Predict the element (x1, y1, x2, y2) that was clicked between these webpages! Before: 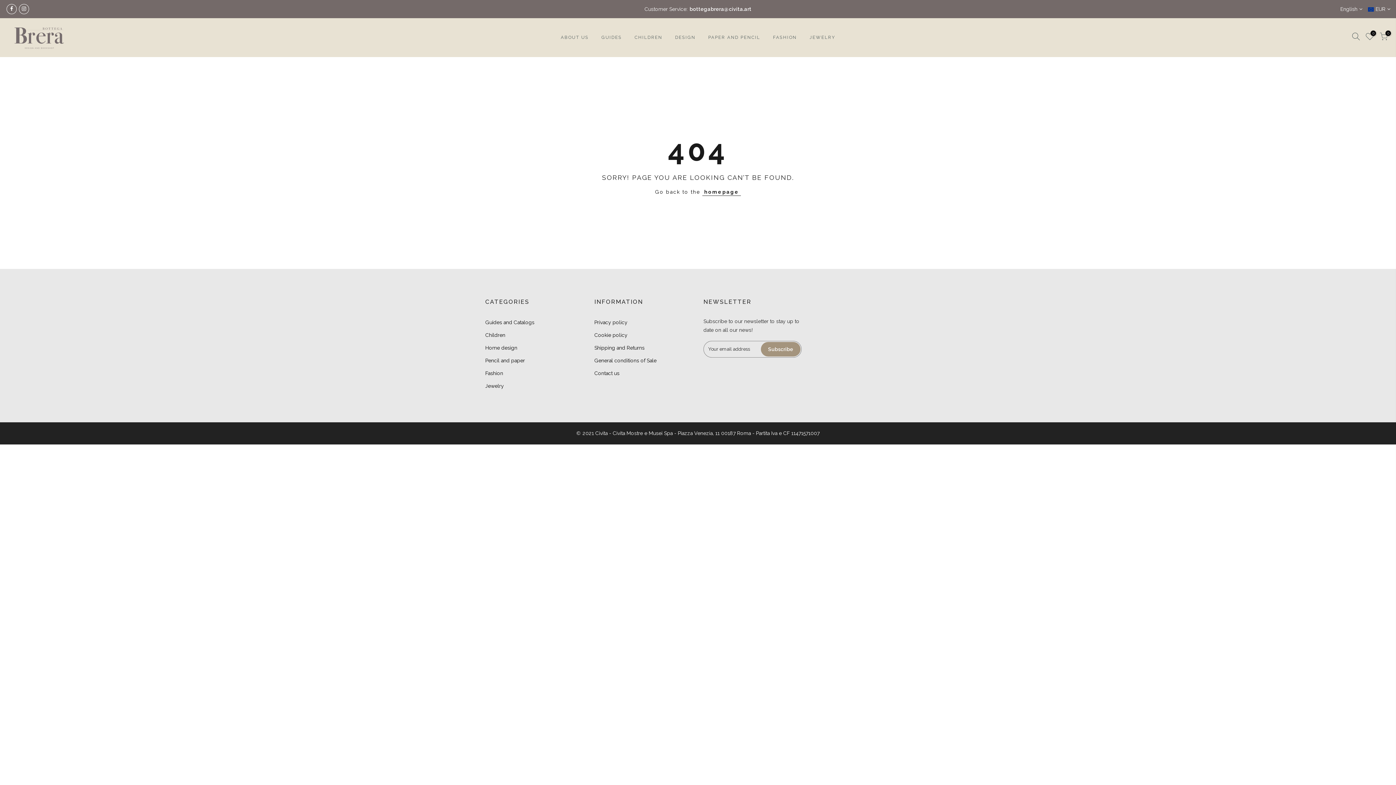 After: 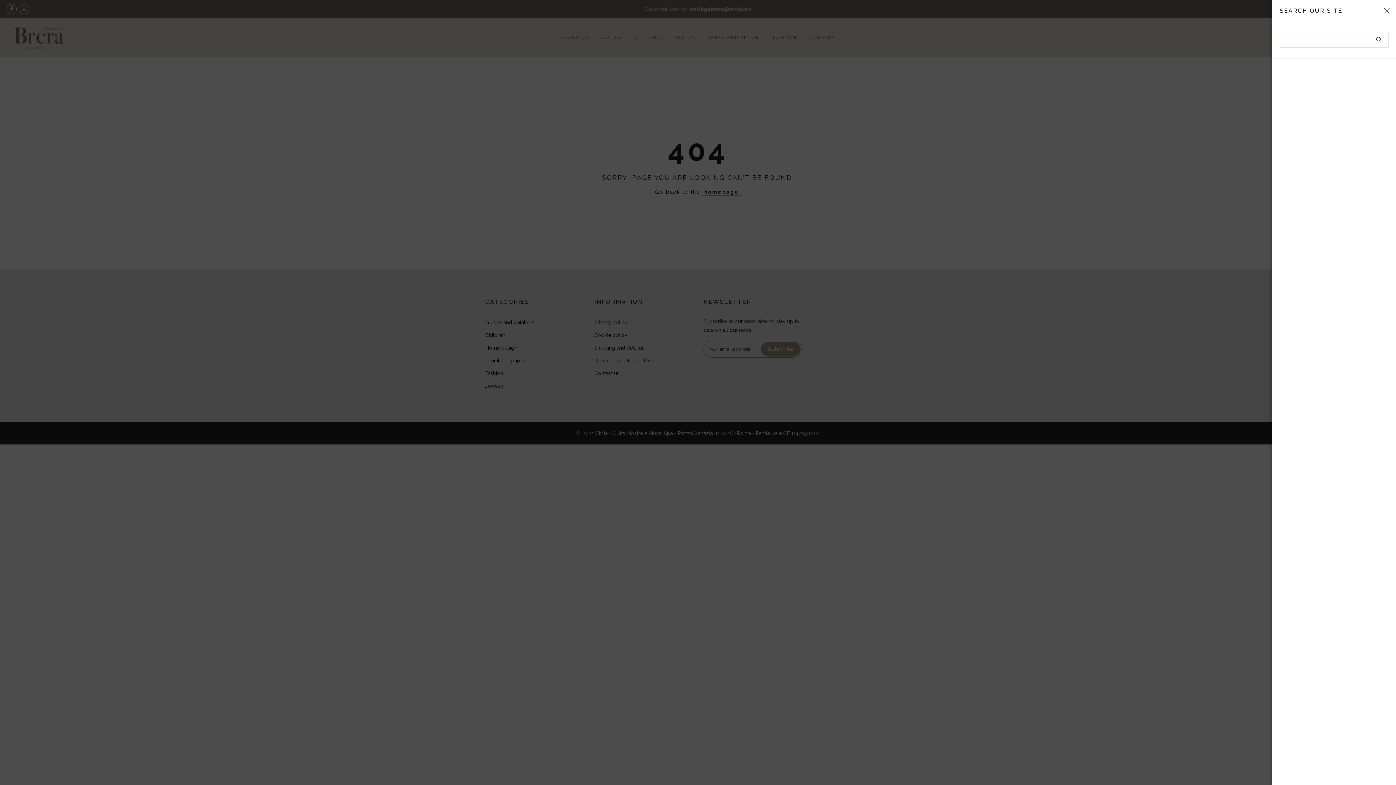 Action: bbox: (1349, 32, 1363, 42)